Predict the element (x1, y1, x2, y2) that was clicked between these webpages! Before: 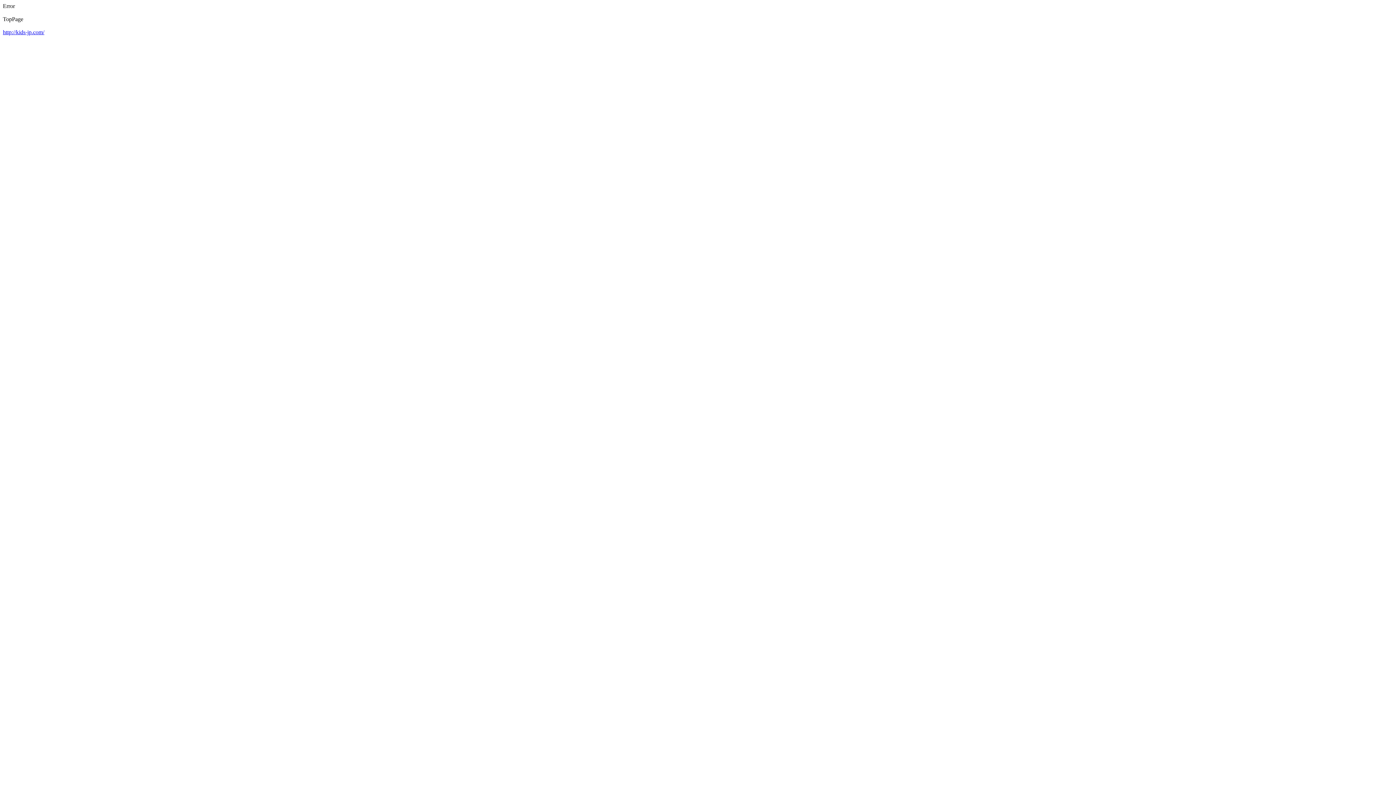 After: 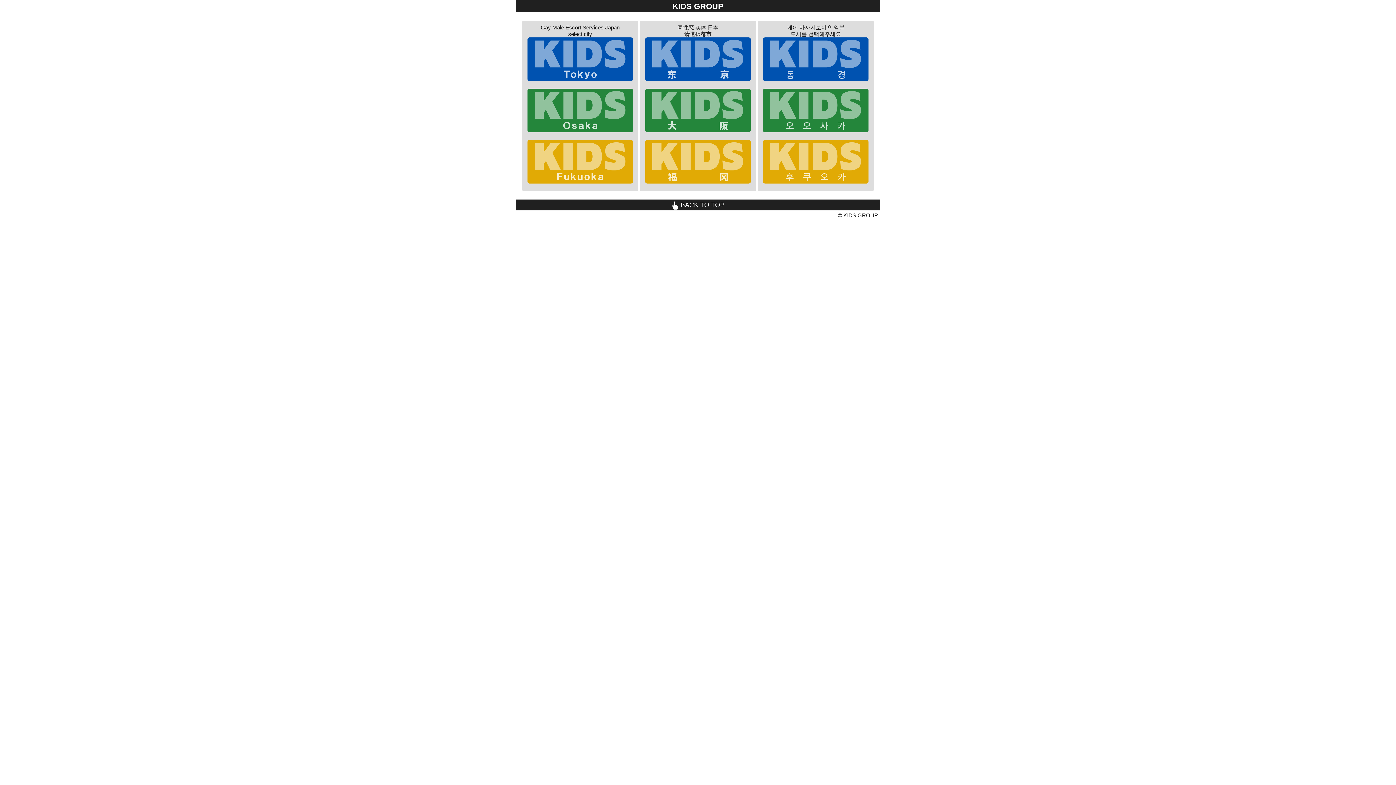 Action: bbox: (2, 29, 44, 35) label: http://kids-jp.com/